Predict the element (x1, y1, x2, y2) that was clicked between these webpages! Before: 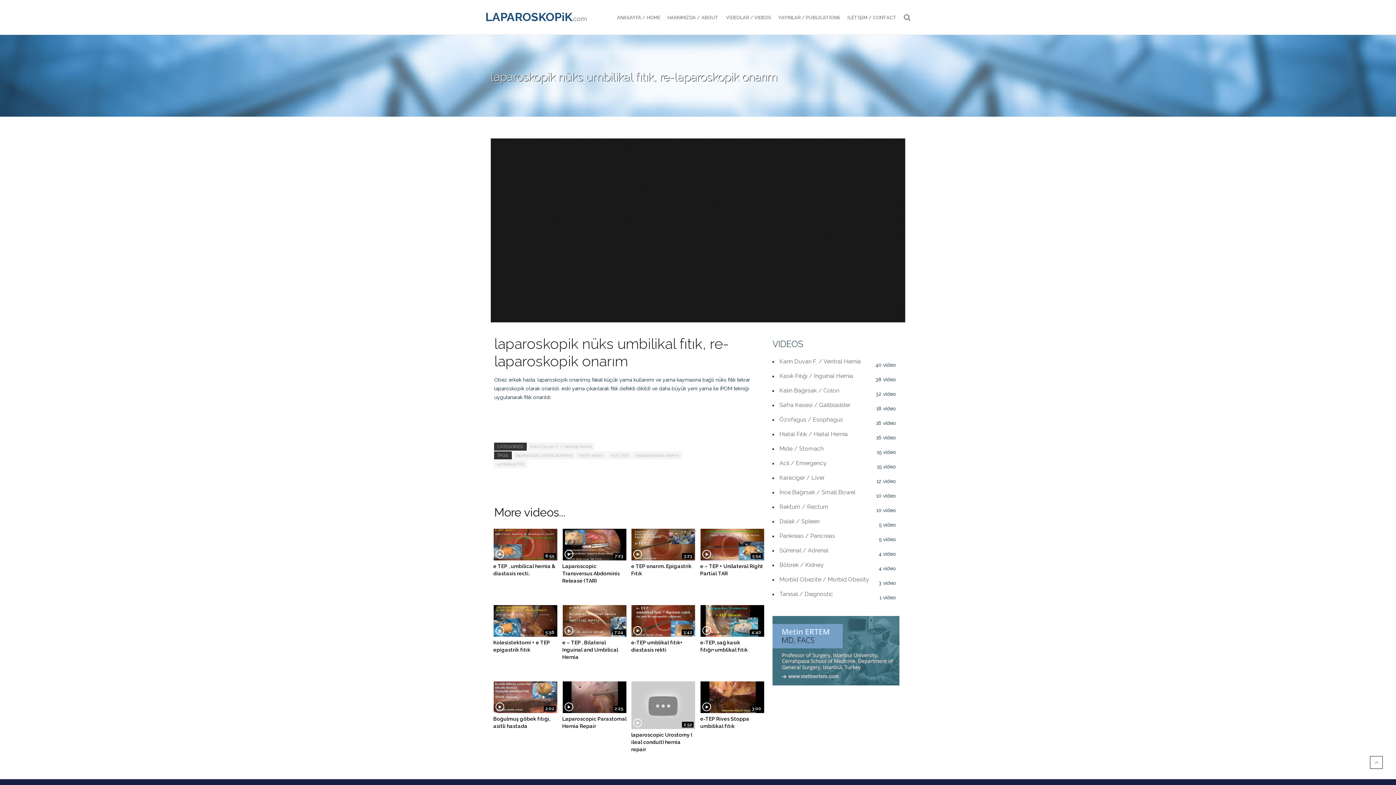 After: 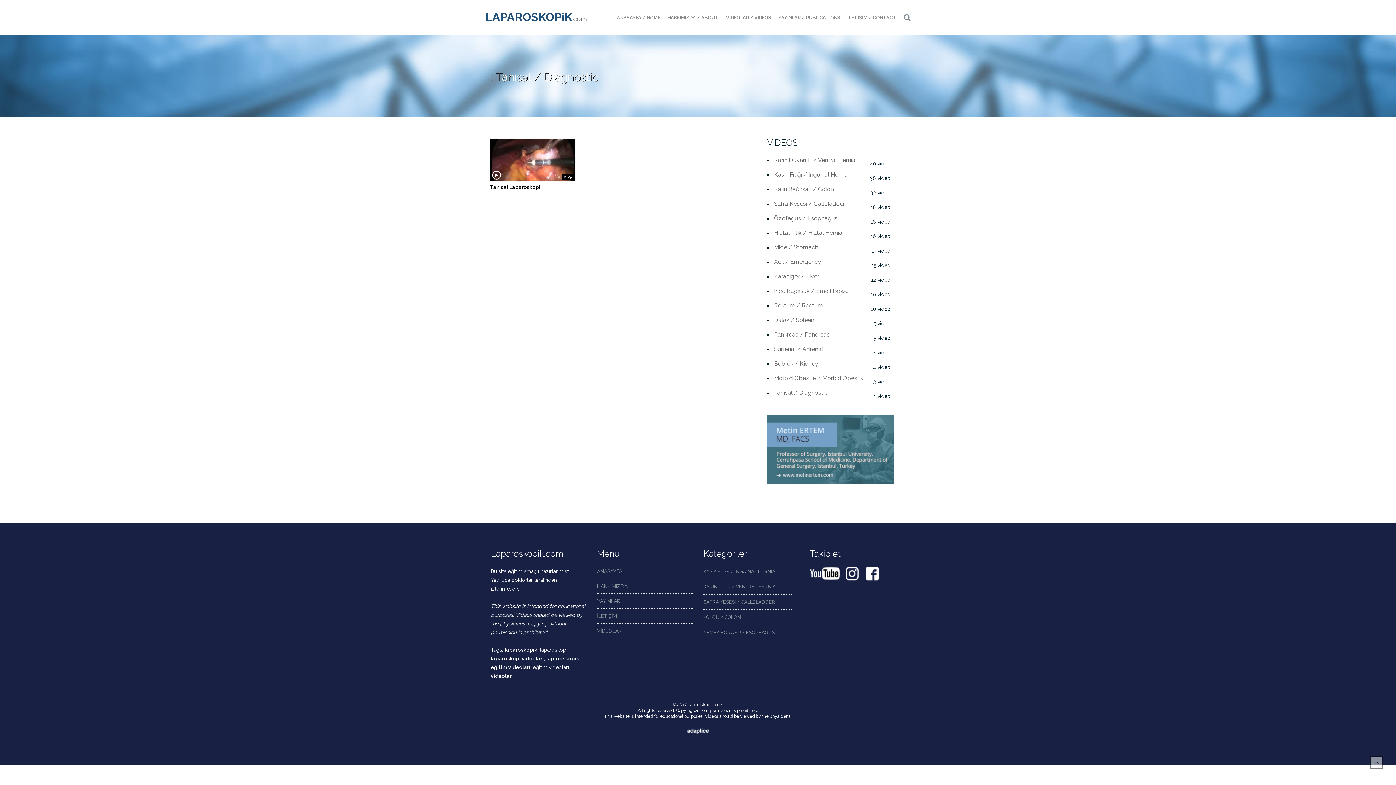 Action: bbox: (779, 590, 833, 597) label: Tanısal / Diagnostic